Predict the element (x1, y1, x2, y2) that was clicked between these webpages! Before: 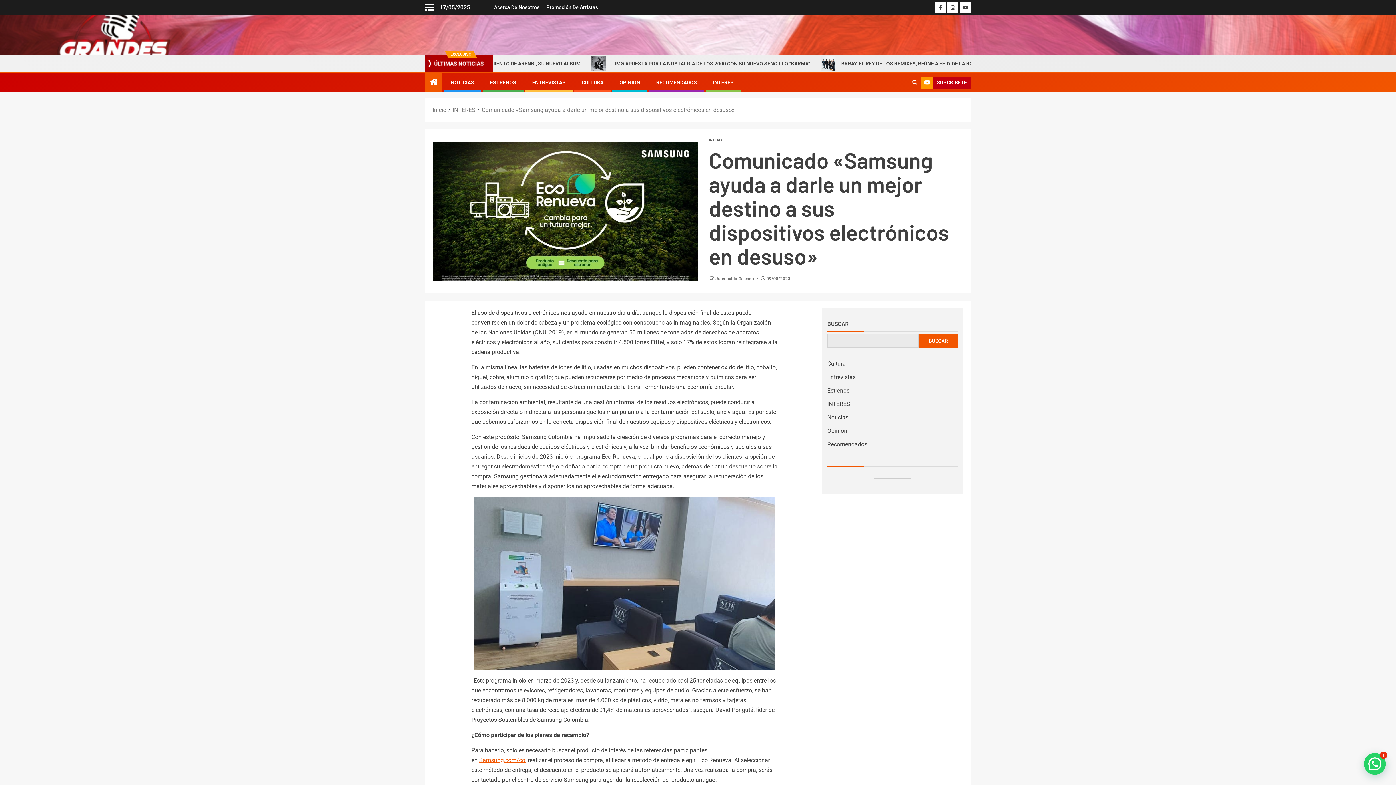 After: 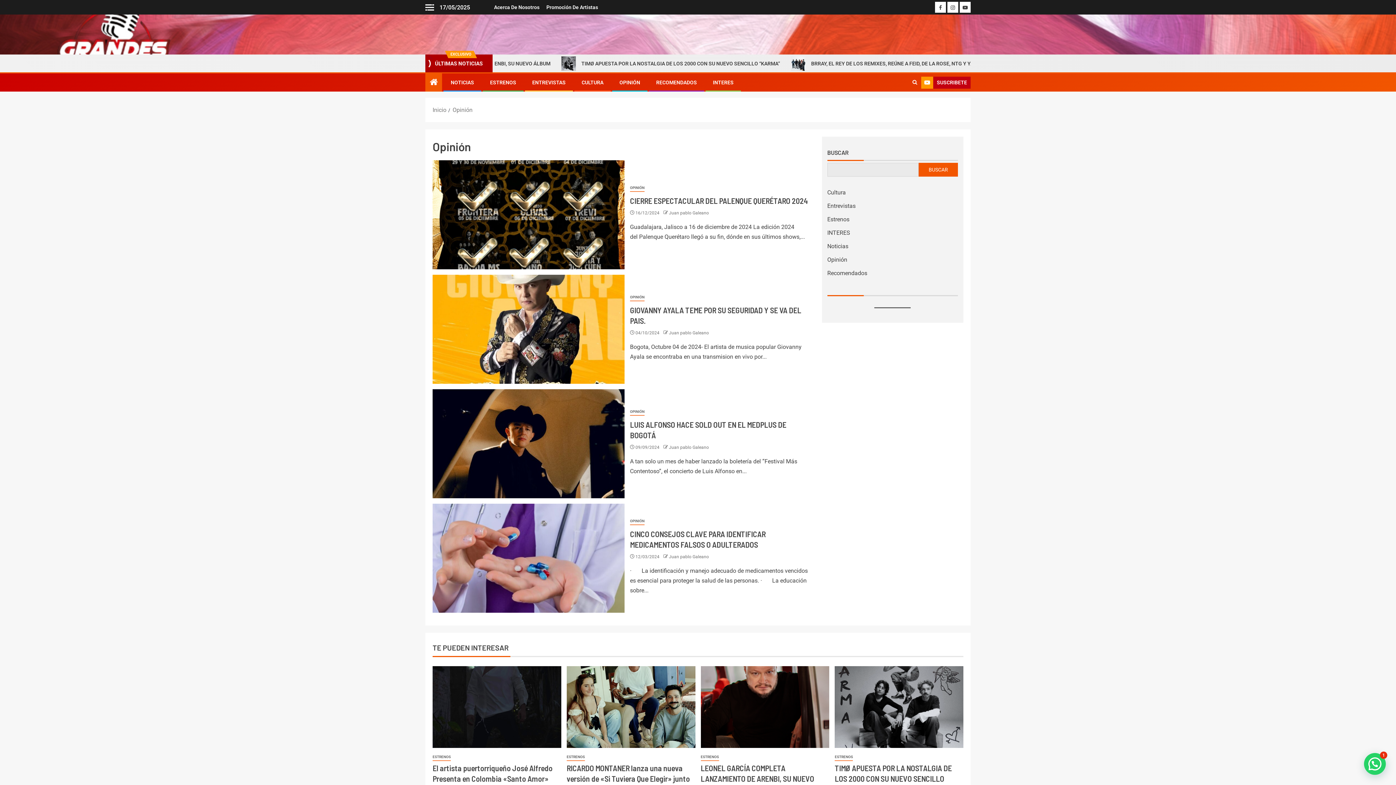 Action: label: OPINIÓN bbox: (619, 79, 640, 85)